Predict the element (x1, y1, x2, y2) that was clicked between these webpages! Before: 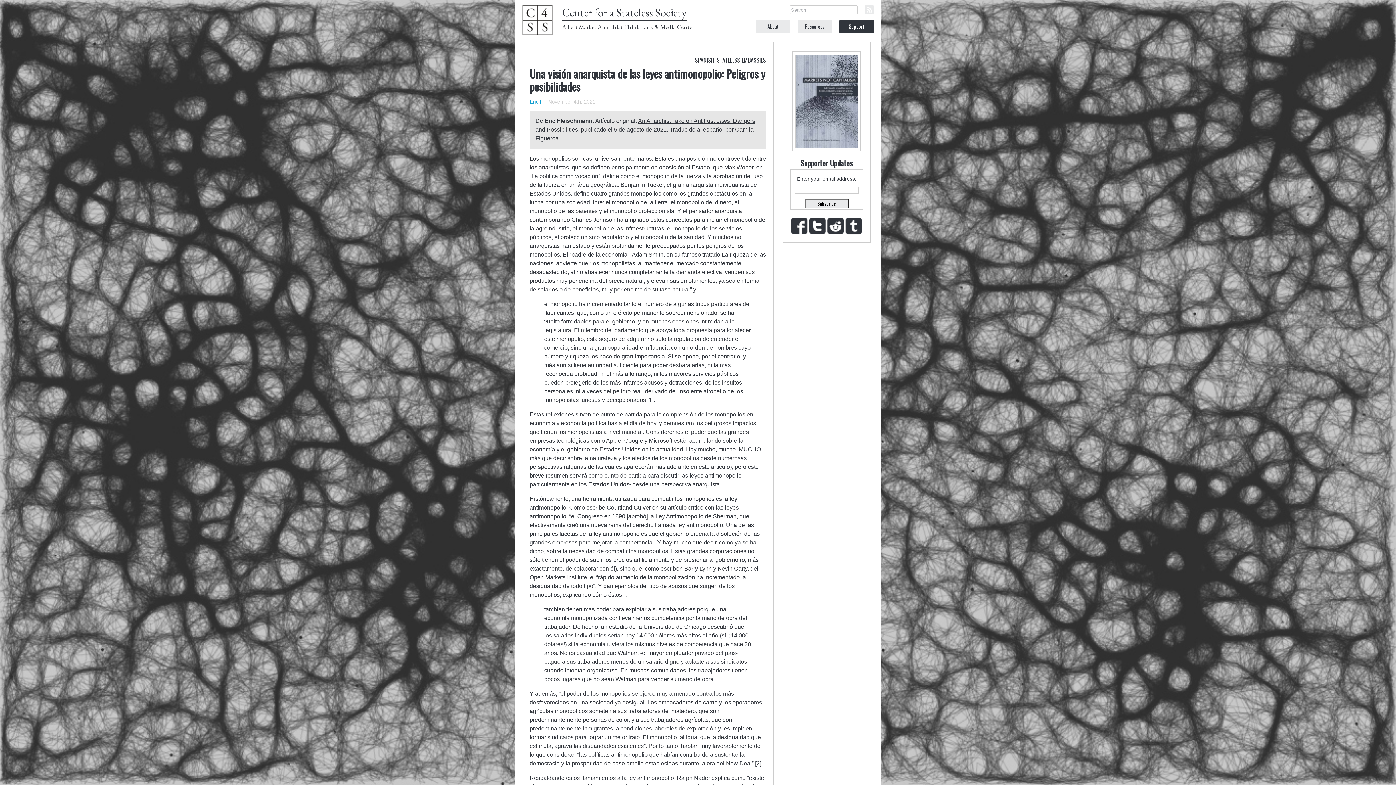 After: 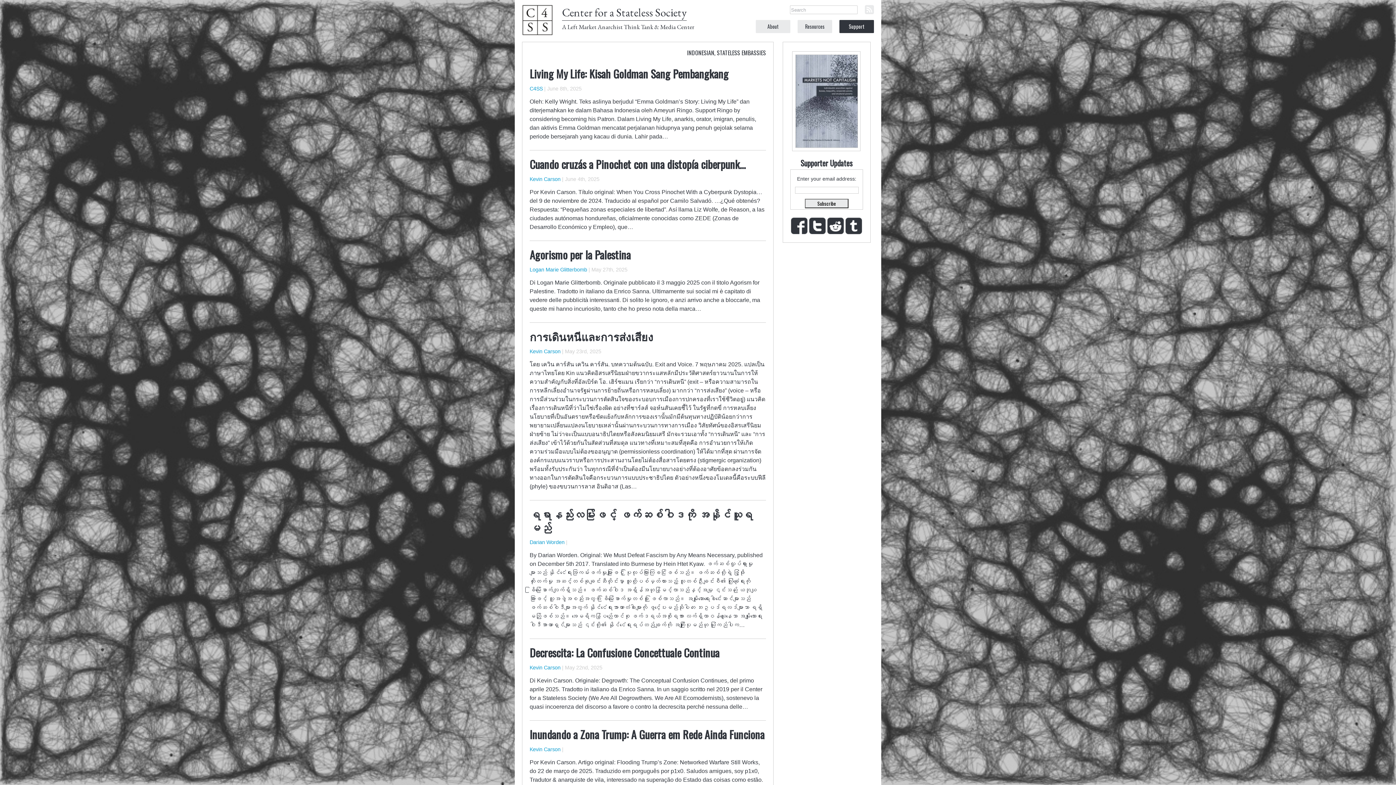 Action: label: STATELESS EMBASSIES bbox: (717, 55, 766, 64)